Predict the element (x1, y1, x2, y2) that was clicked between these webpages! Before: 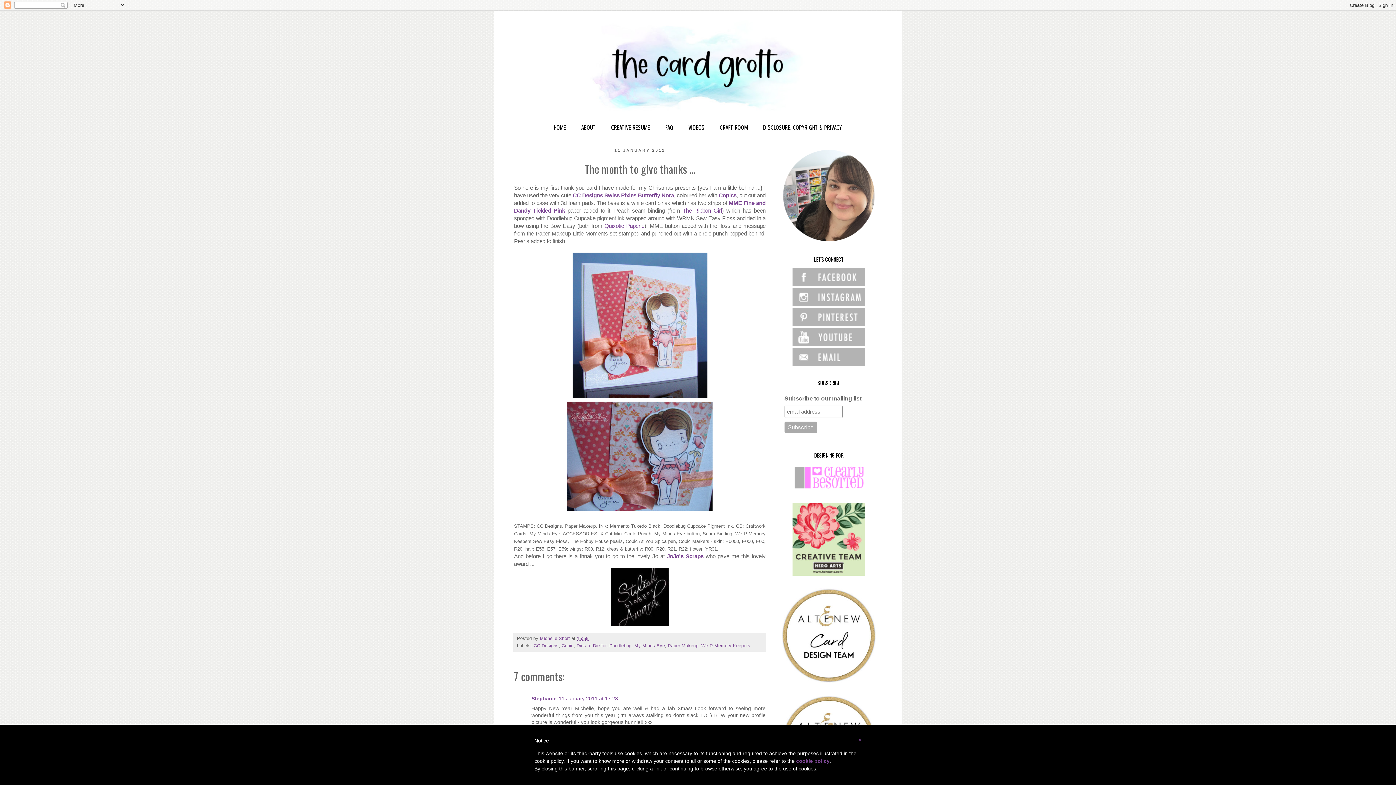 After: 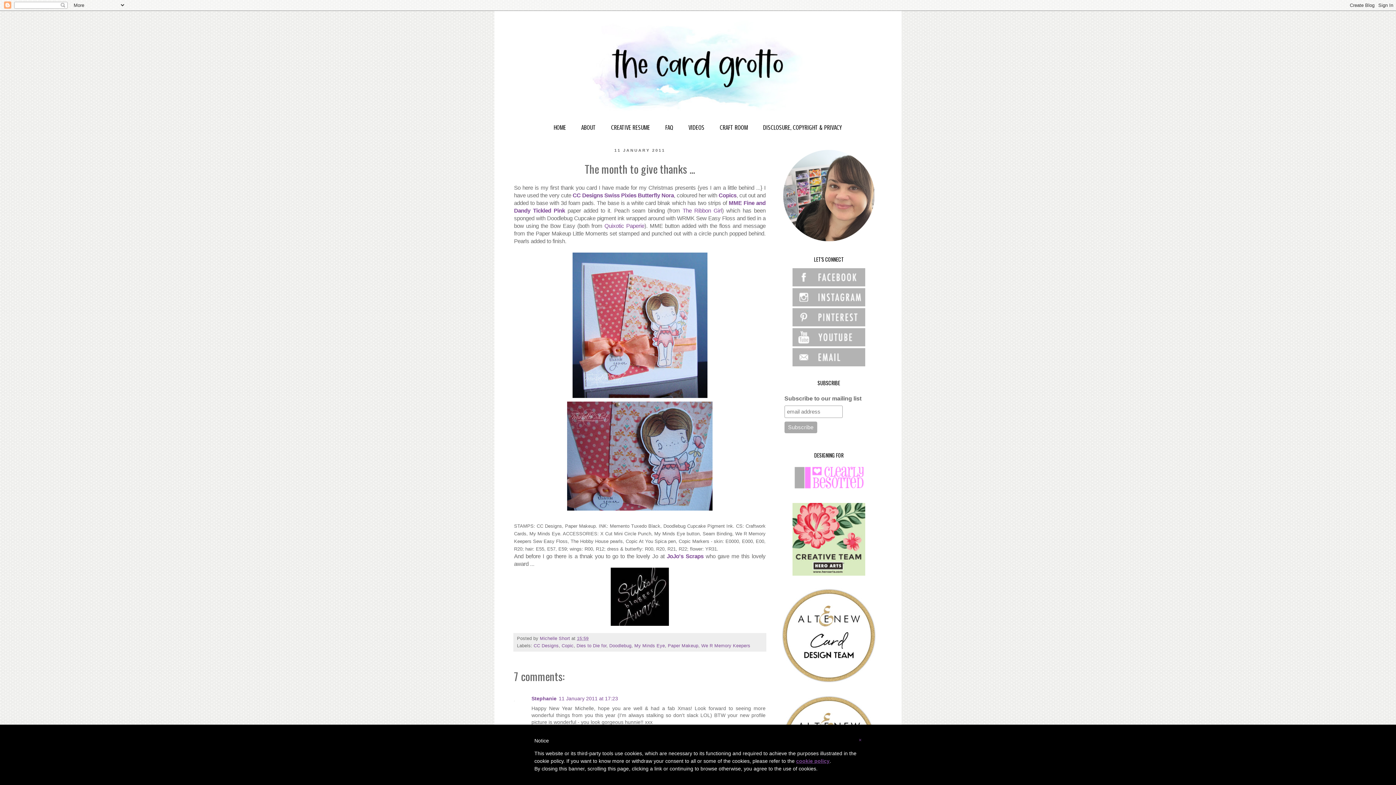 Action: label: cookie policy bbox: (796, 758, 829, 764)